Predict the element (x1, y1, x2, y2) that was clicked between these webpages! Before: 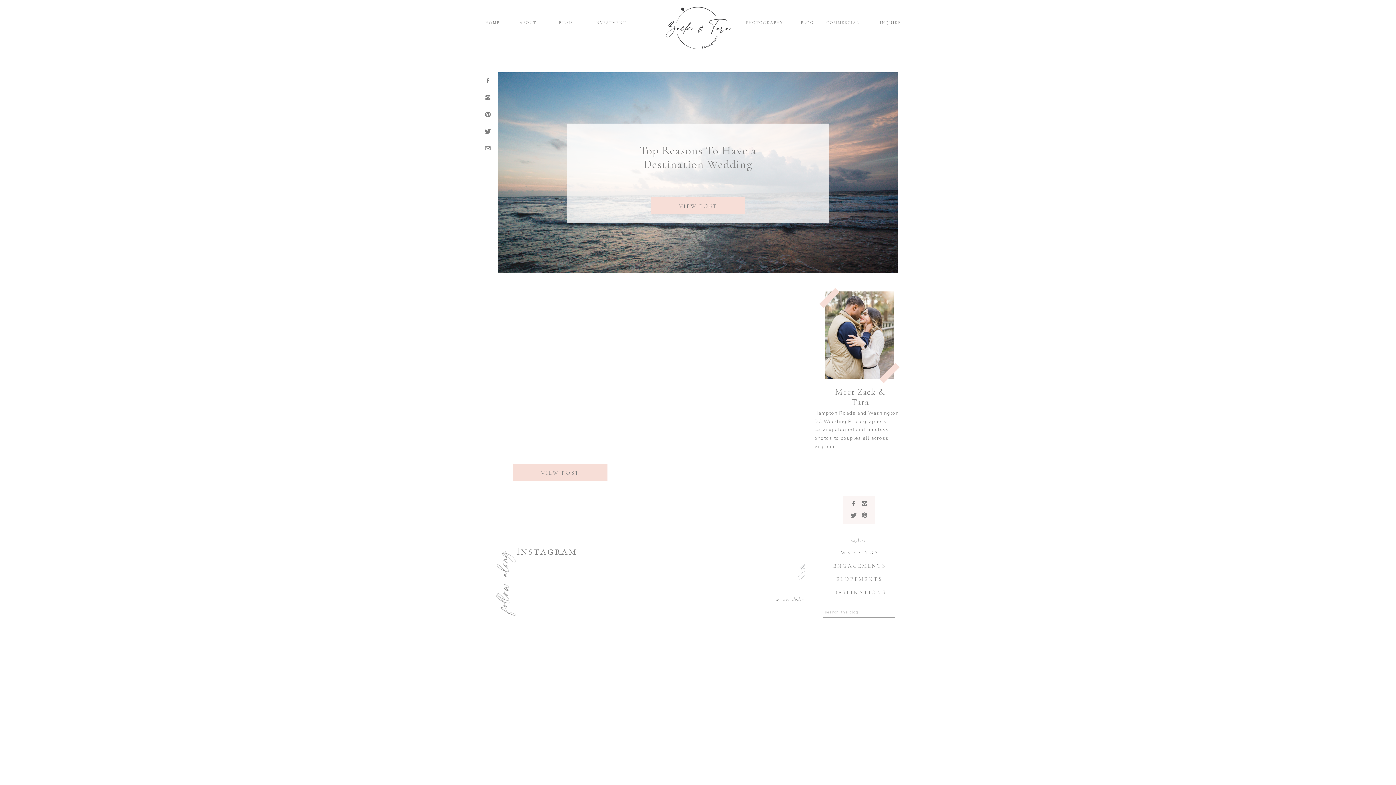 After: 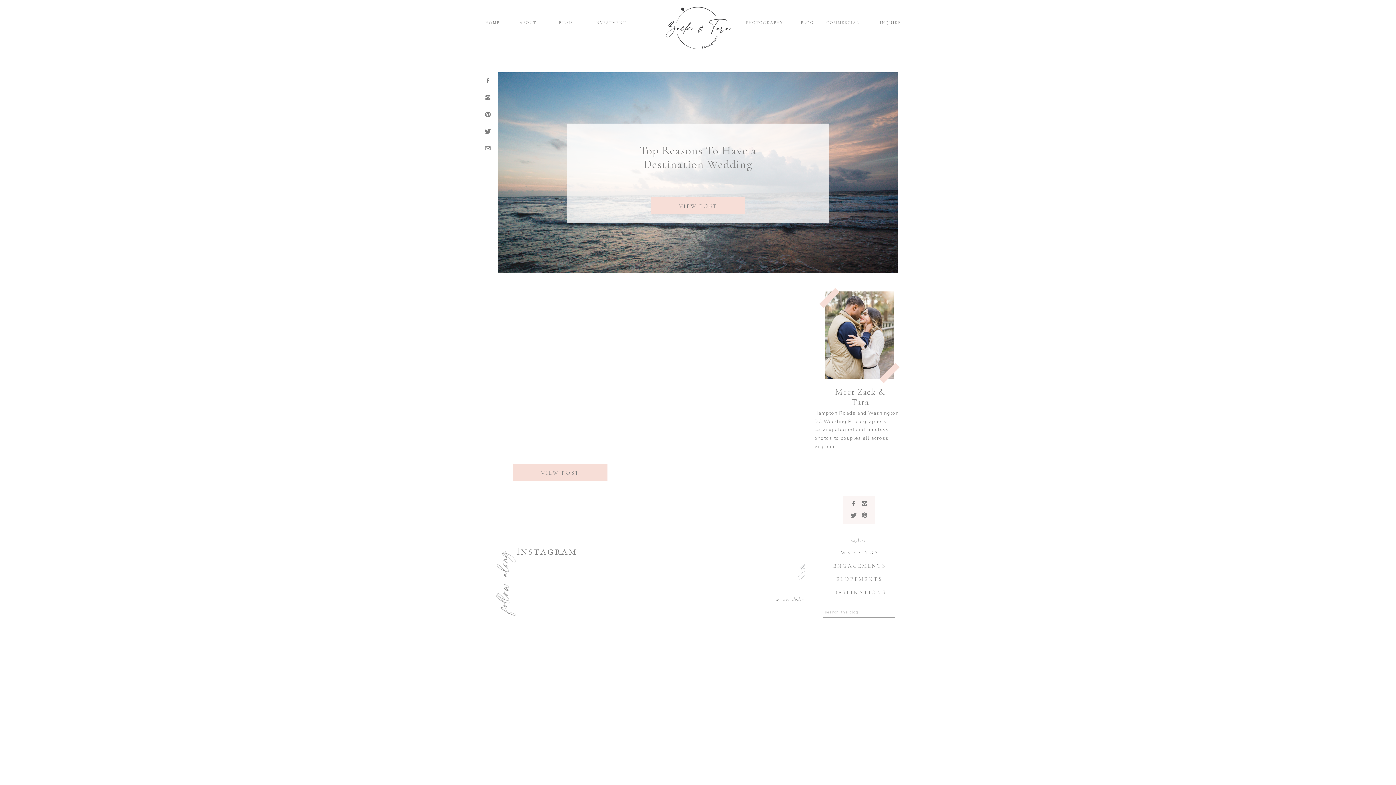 Action: label: VIEW POST bbox: (532, 468, 589, 474)